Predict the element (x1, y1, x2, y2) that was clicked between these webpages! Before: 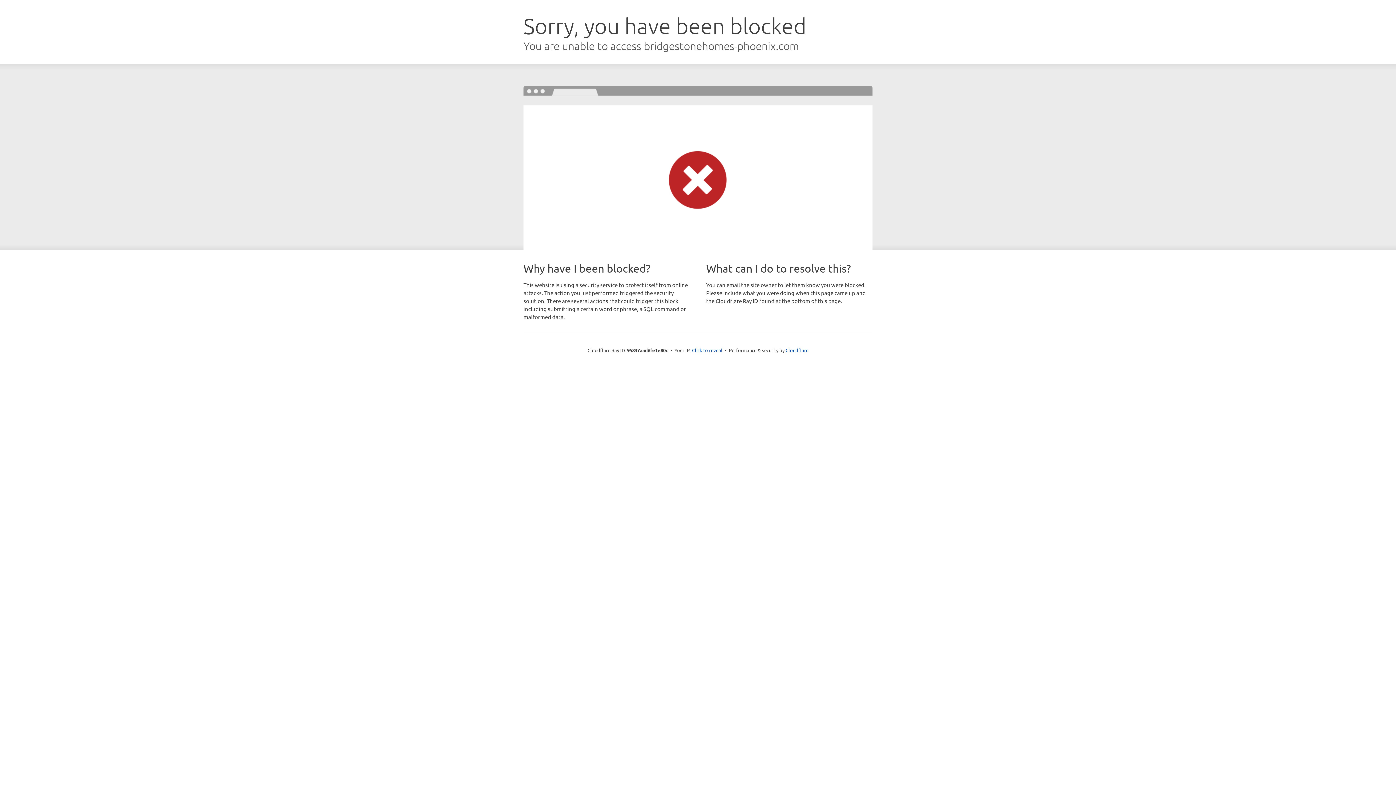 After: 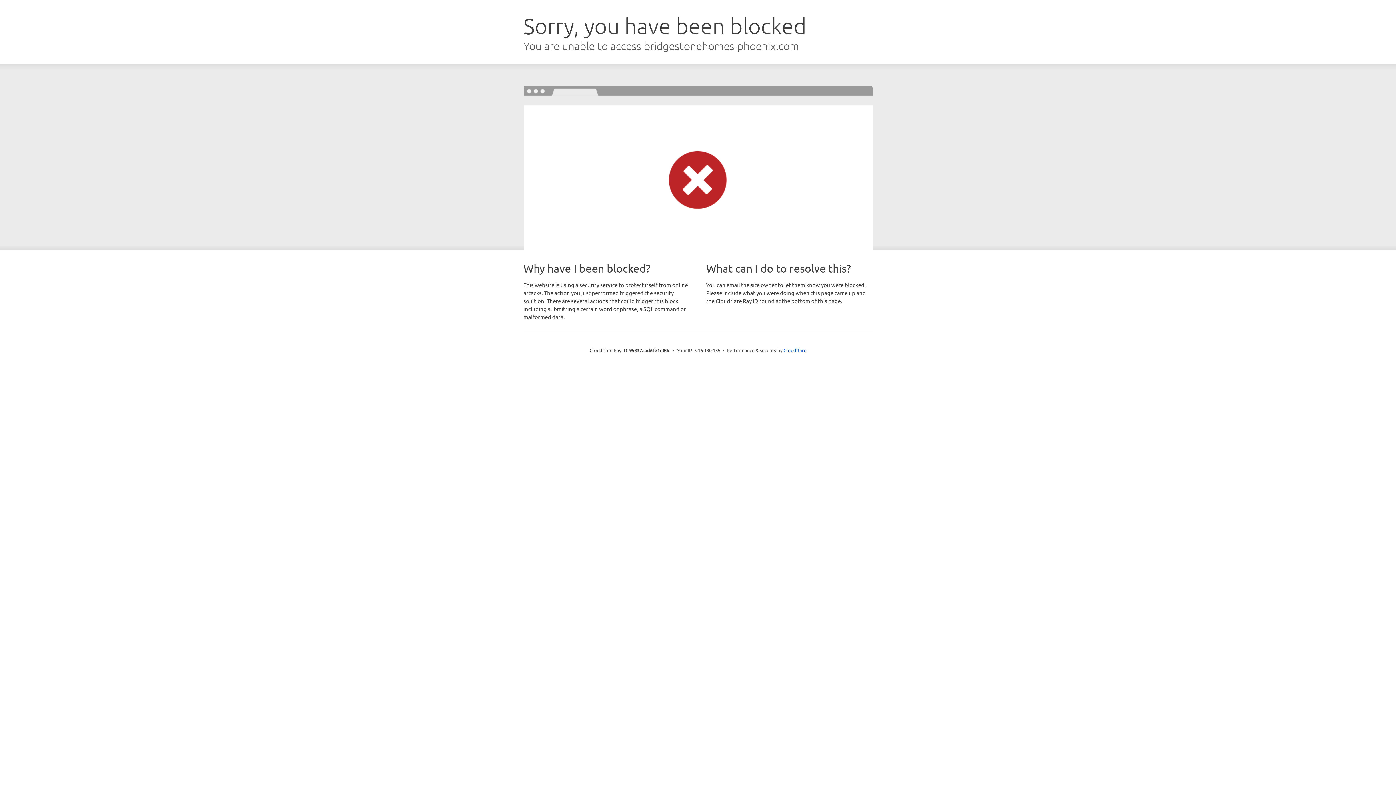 Action: bbox: (692, 346, 722, 353) label: Click to reveal